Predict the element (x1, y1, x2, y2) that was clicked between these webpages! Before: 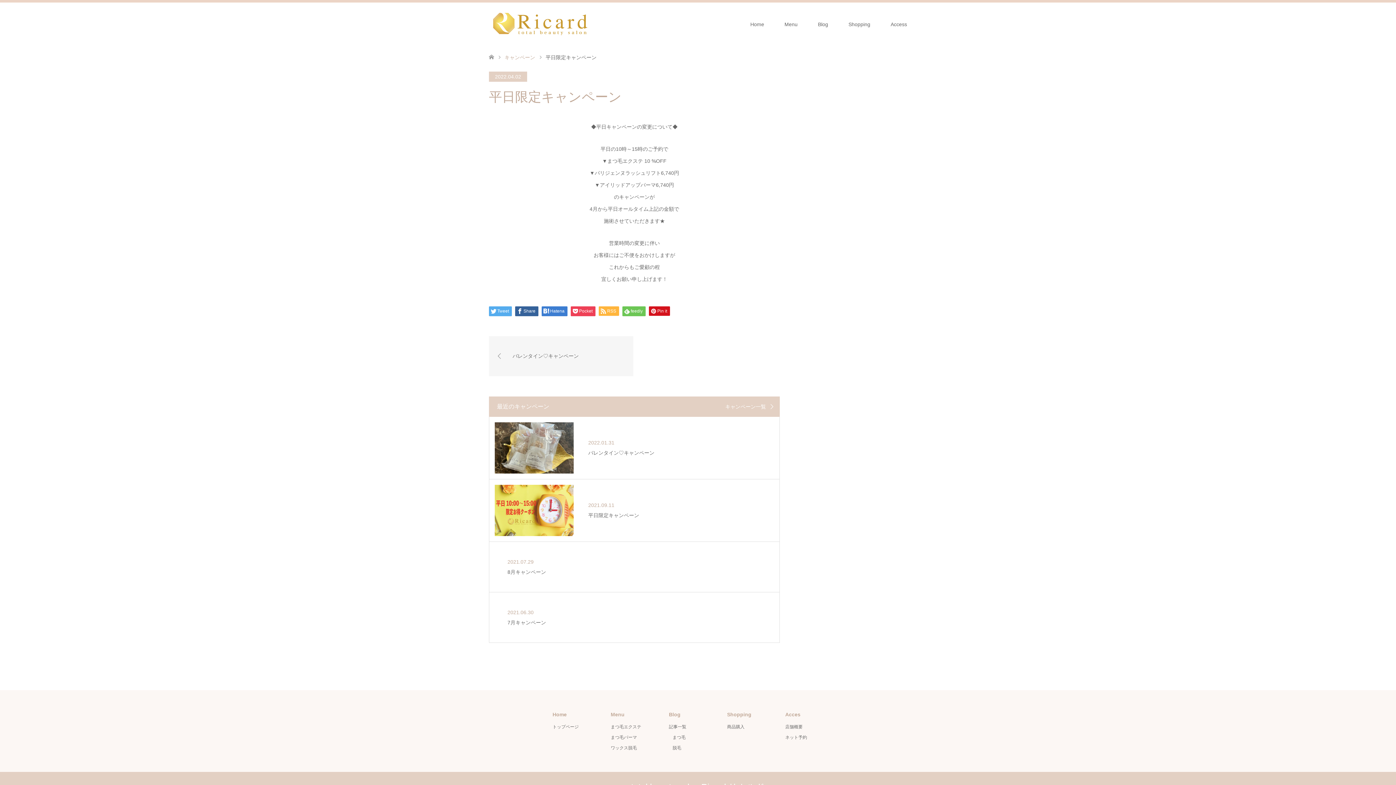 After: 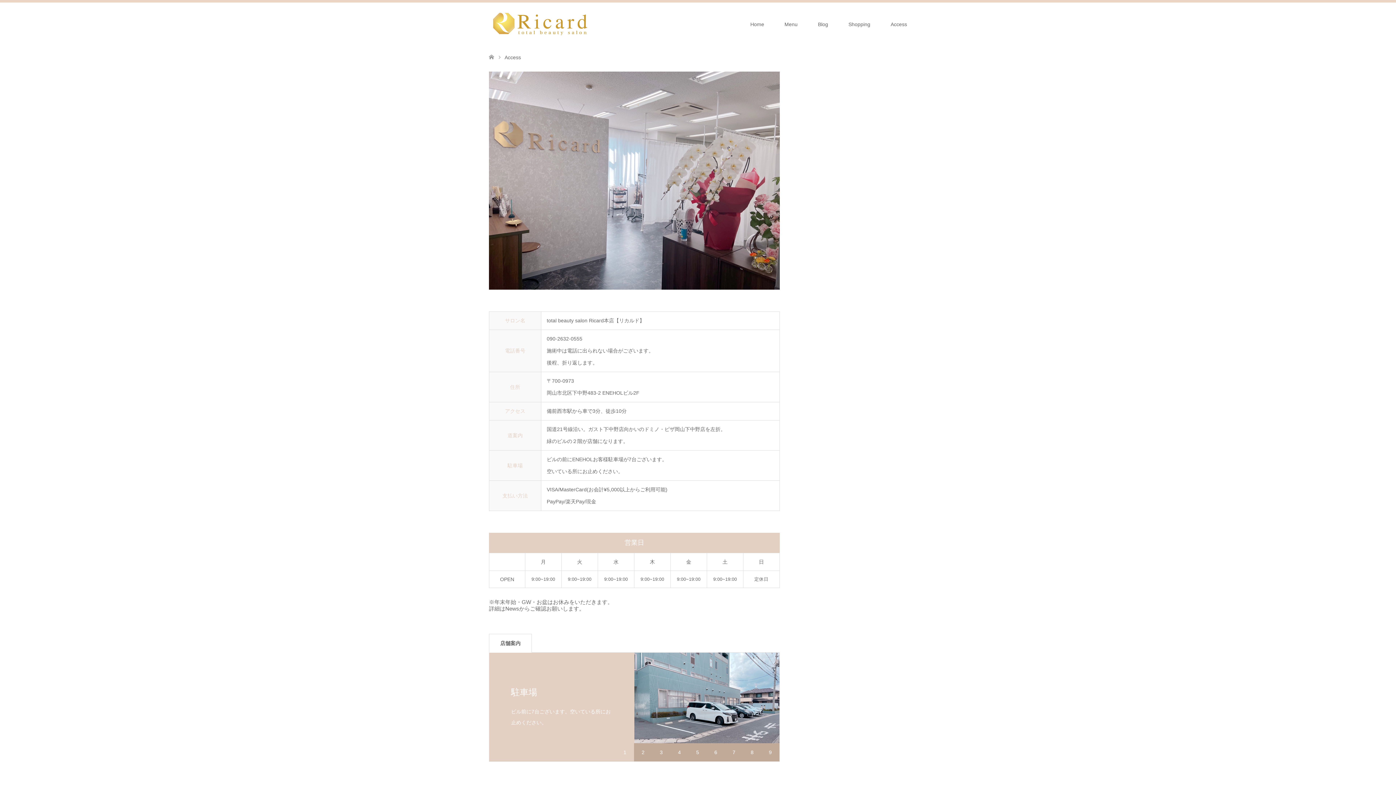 Action: bbox: (880, 2, 917, 46) label: Access